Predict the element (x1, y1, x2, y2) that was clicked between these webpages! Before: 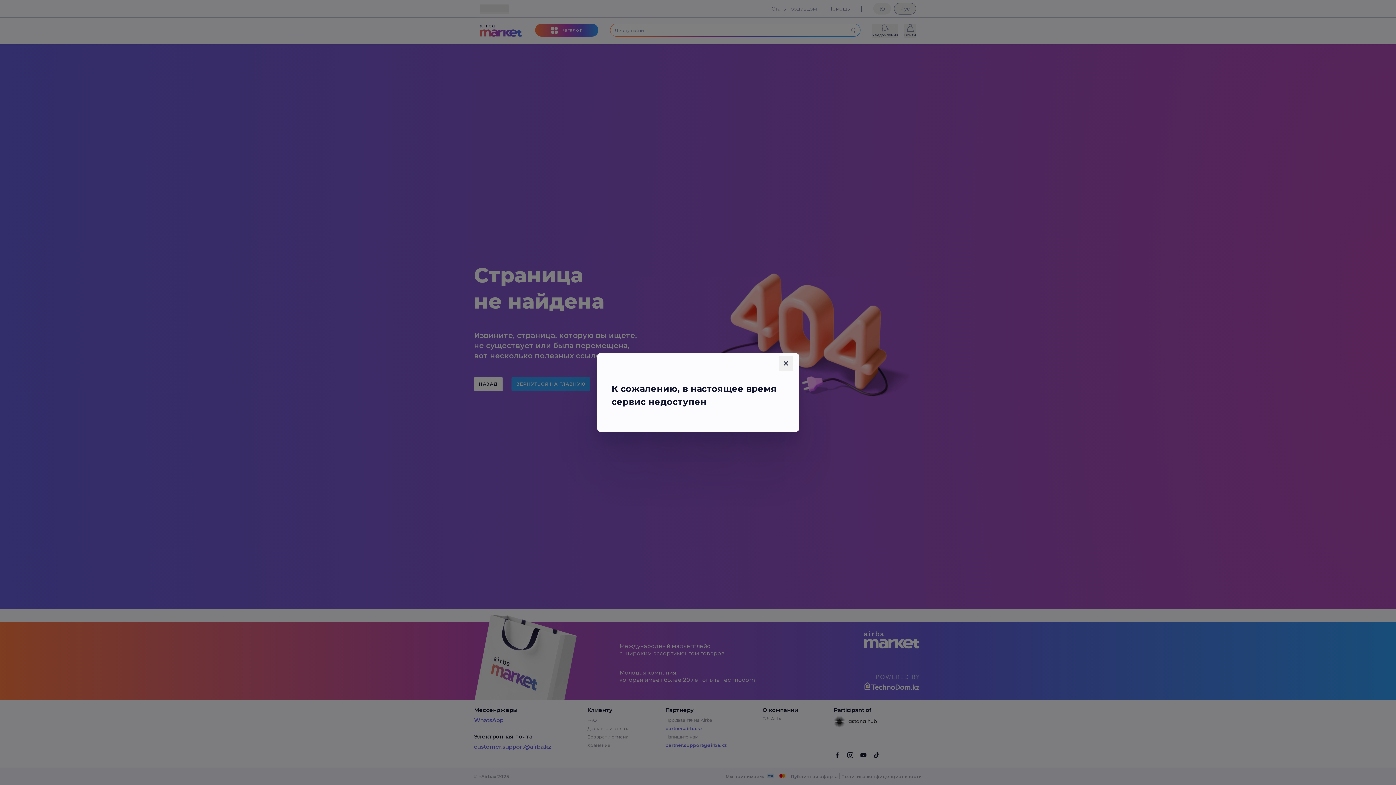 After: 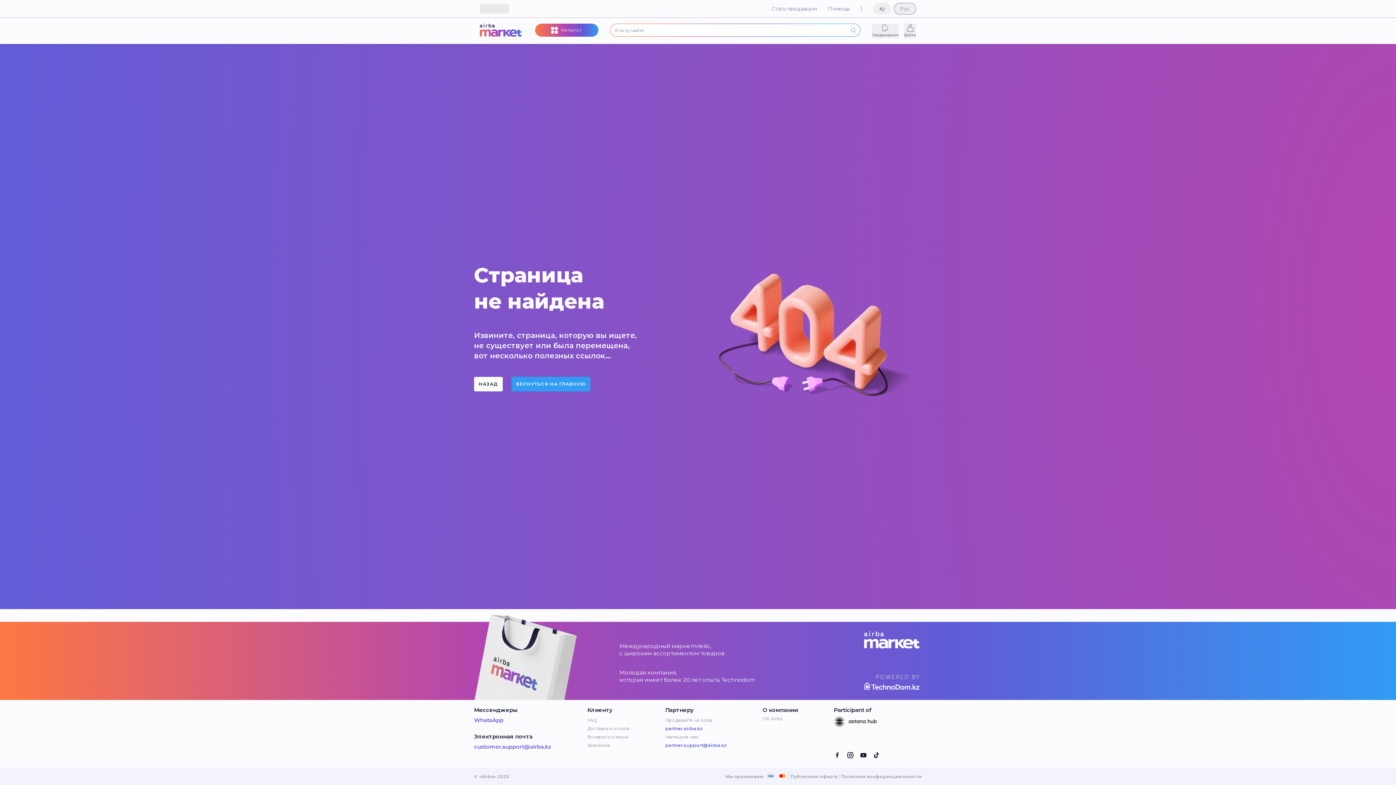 Action: bbox: (778, 356, 793, 370)